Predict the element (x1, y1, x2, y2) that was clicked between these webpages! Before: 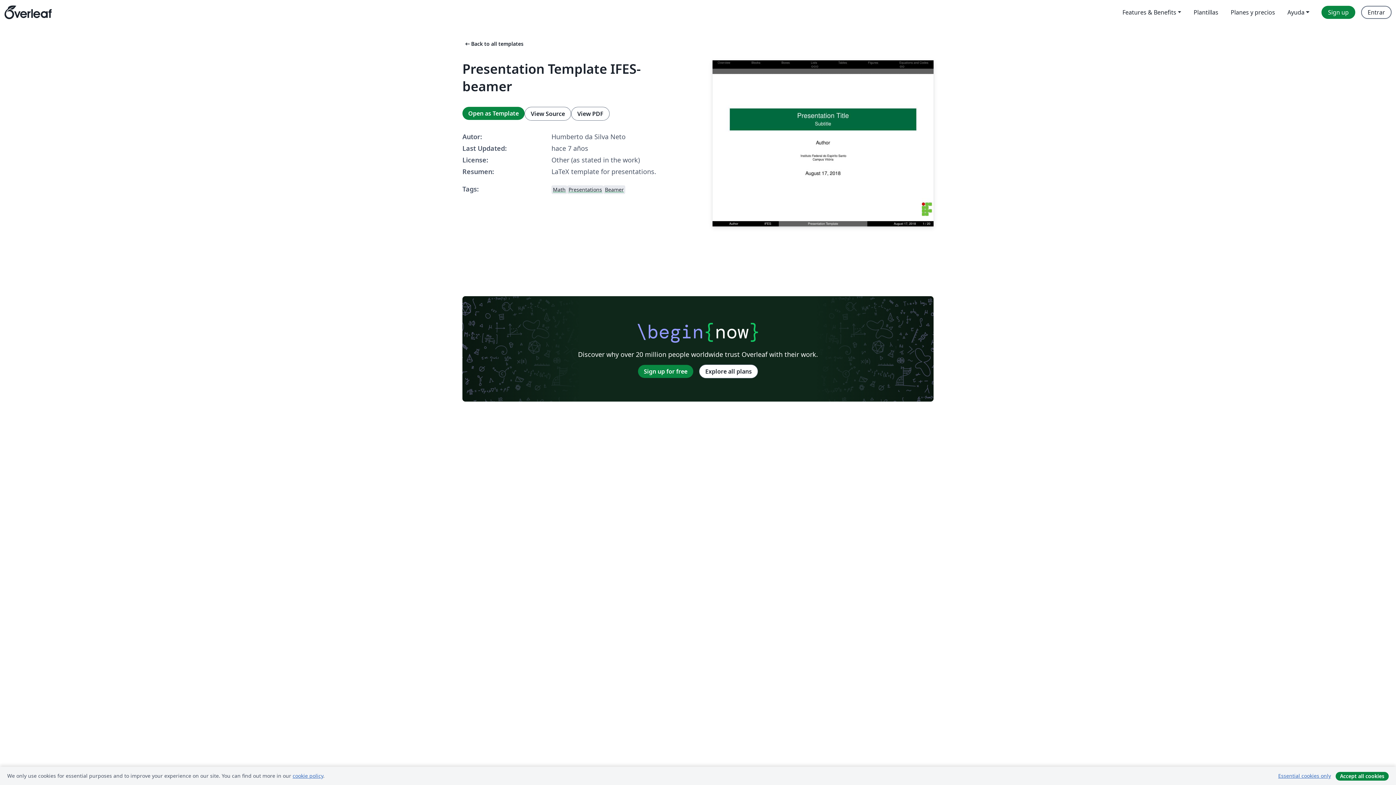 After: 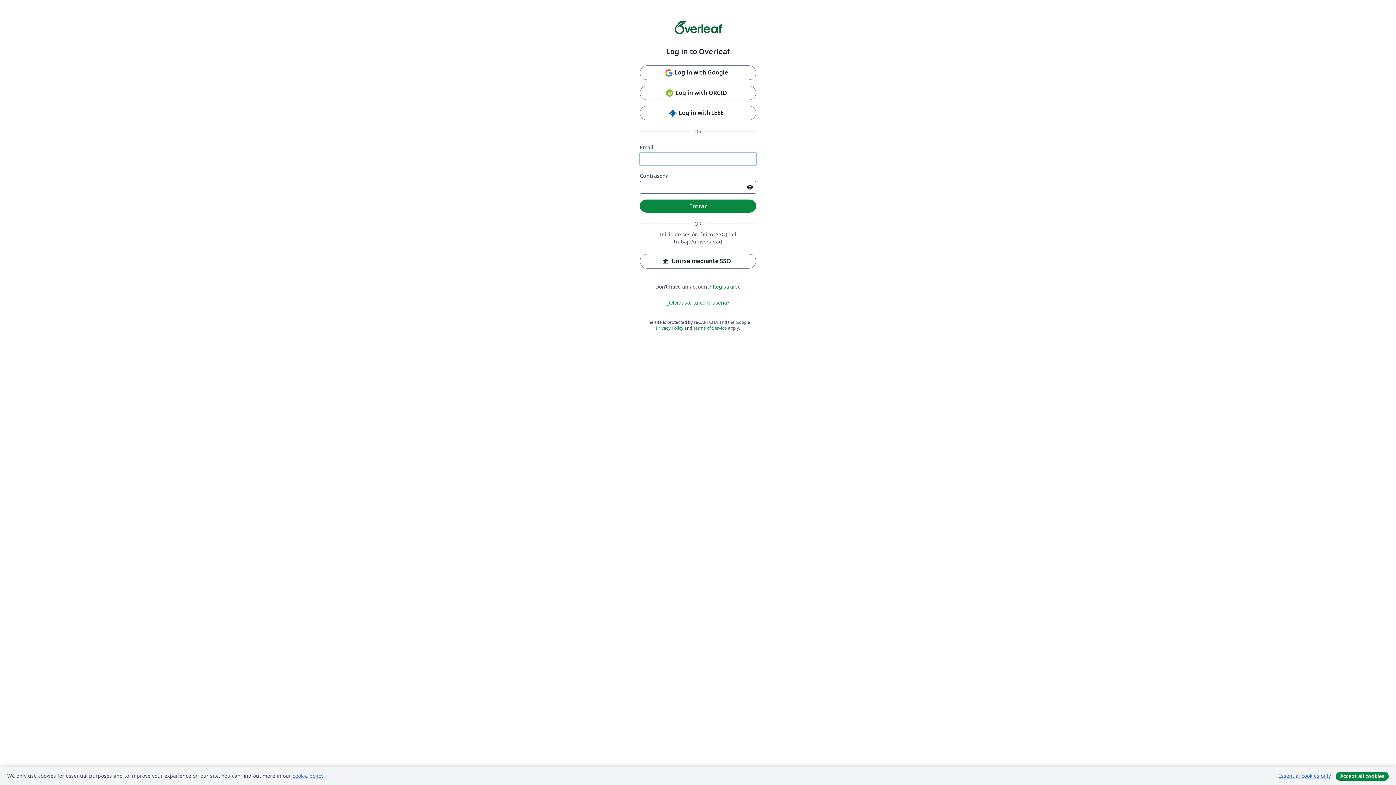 Action: label: Entrar bbox: (1361, 5, 1392, 18)